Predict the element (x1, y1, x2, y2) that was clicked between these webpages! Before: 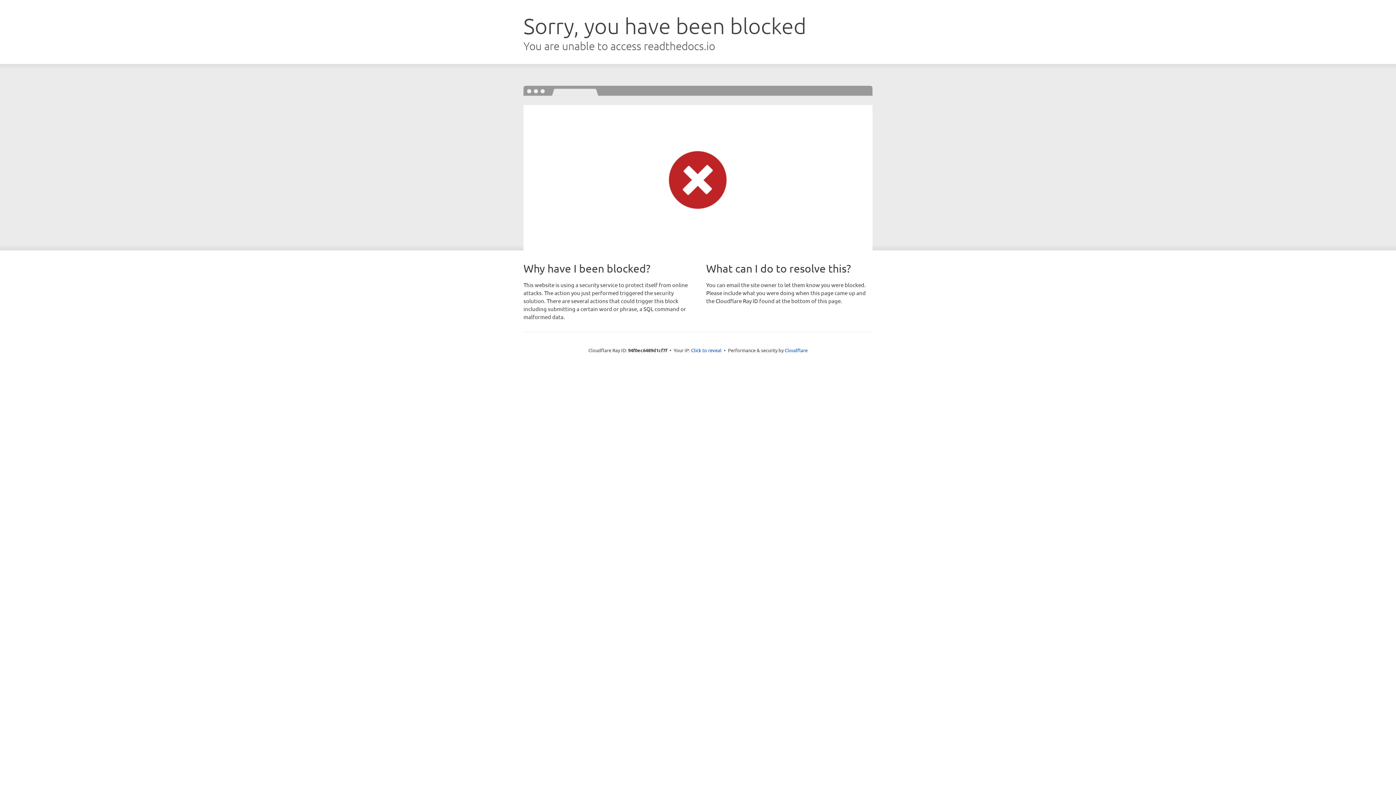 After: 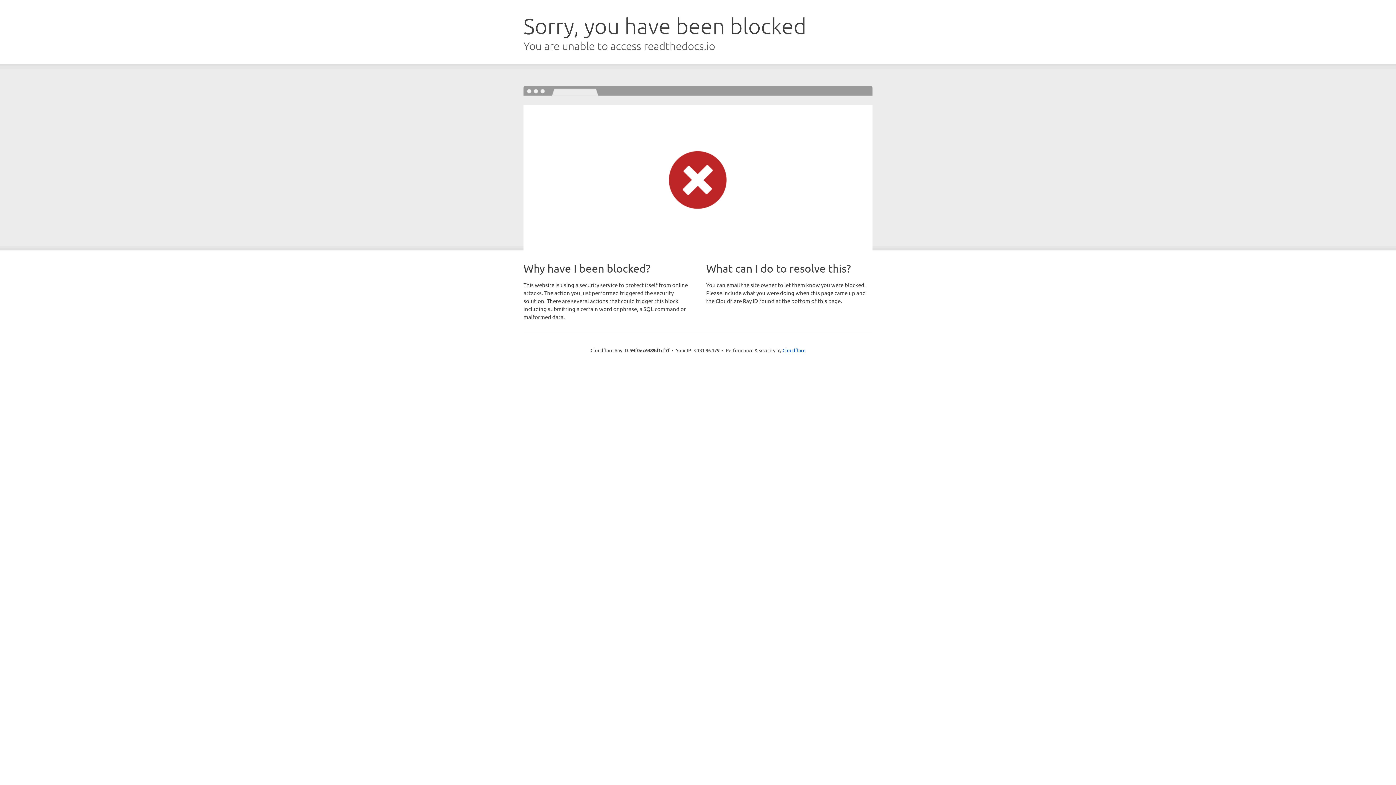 Action: label: Click to reveal bbox: (691, 346, 721, 353)